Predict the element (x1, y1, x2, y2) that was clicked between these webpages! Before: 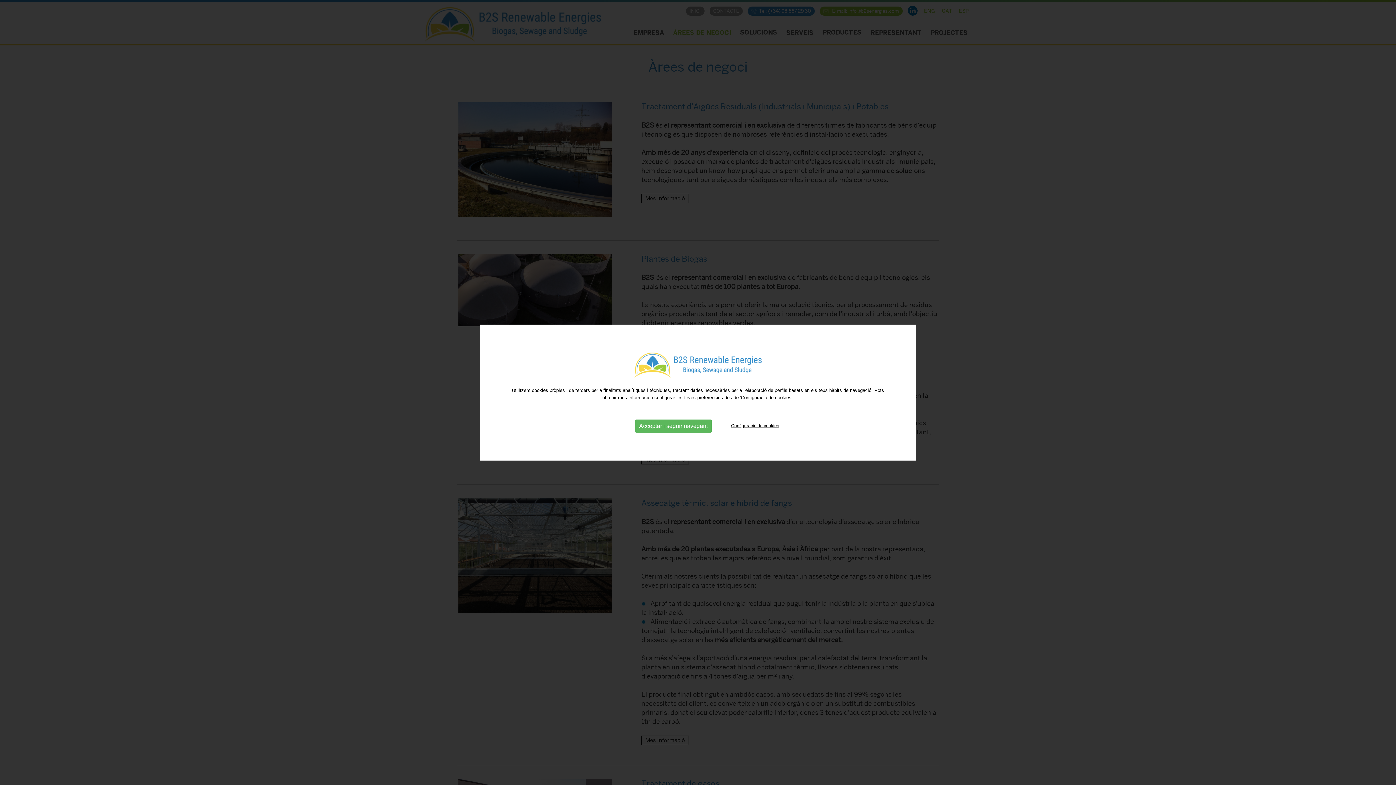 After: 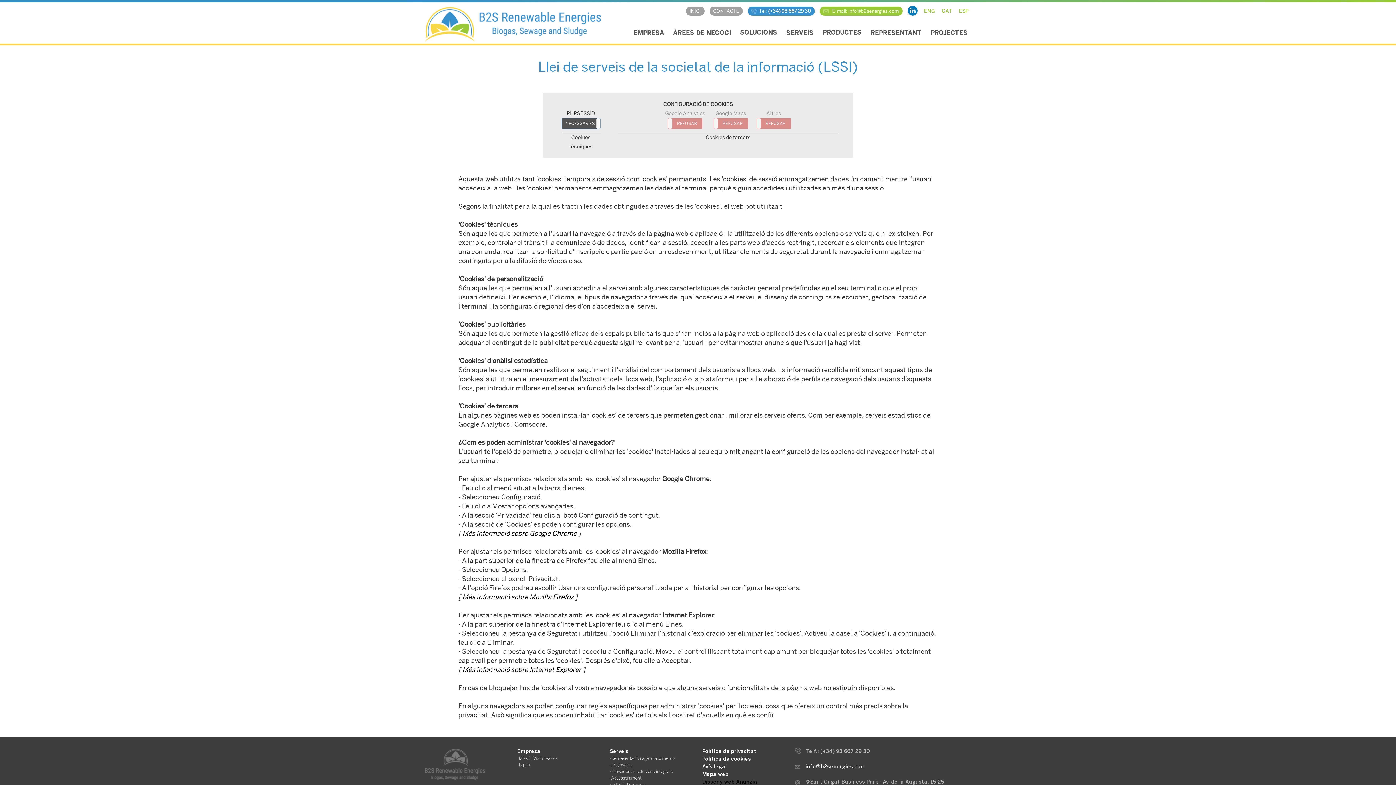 Action: label: Configuració de cookies bbox: (731, 423, 779, 428)